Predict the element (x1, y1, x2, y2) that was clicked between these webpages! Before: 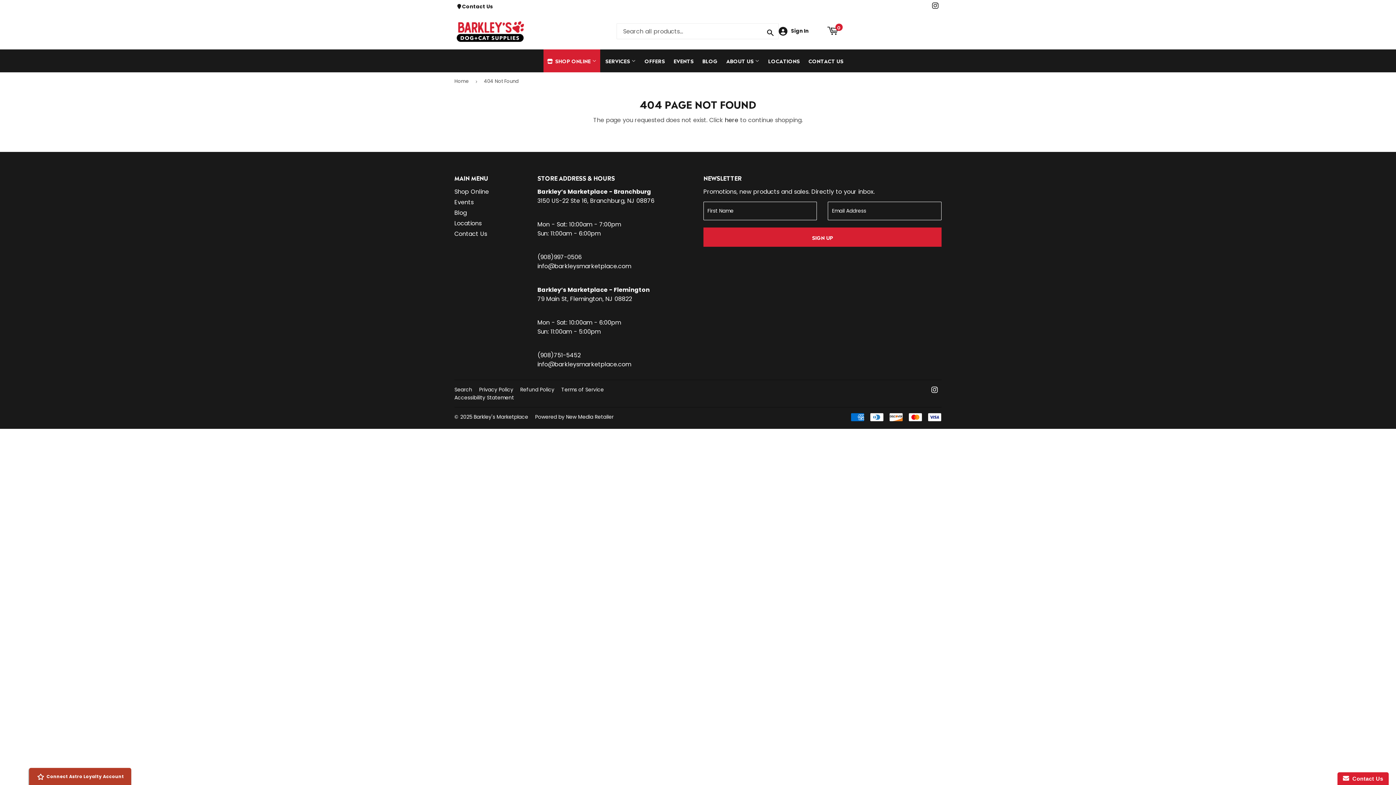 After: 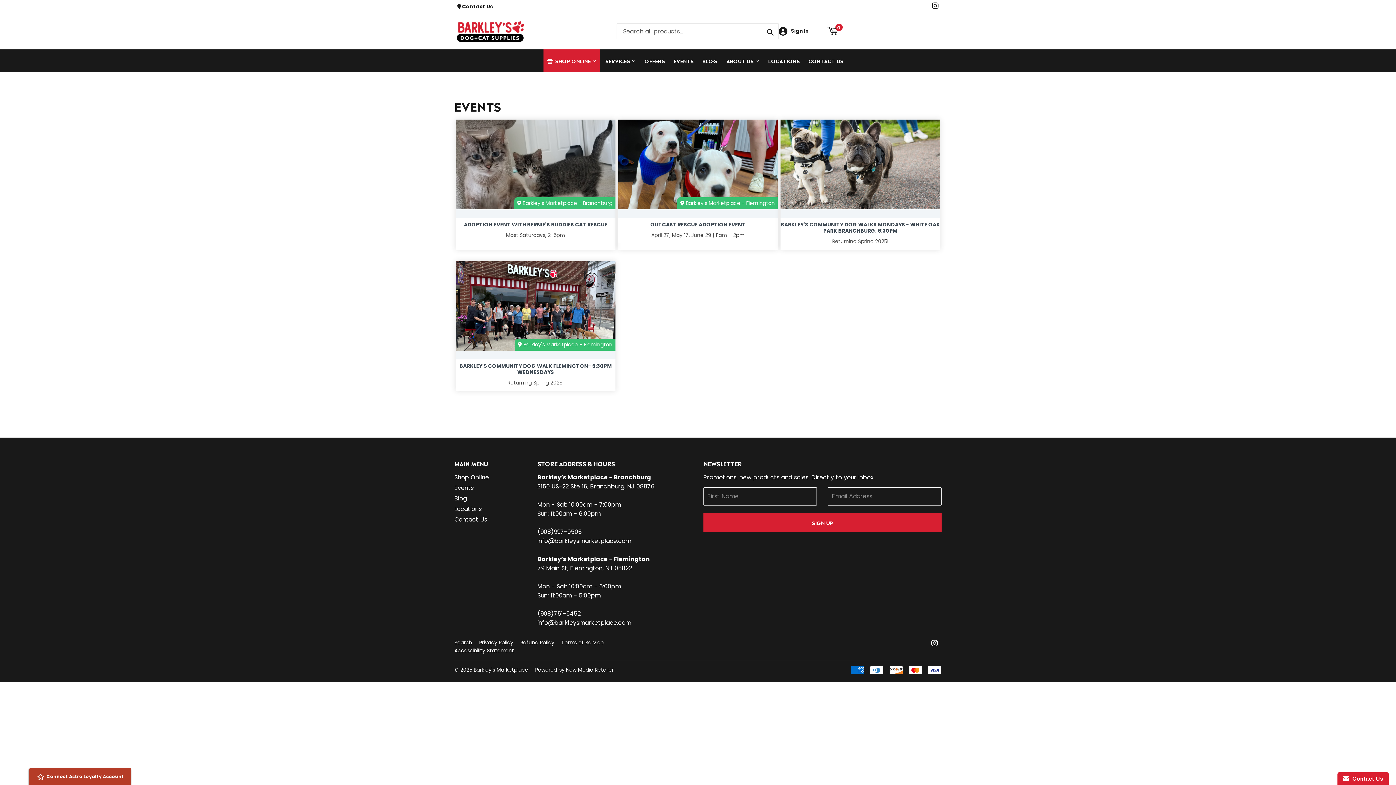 Action: bbox: (670, 49, 697, 72) label: EVENTS